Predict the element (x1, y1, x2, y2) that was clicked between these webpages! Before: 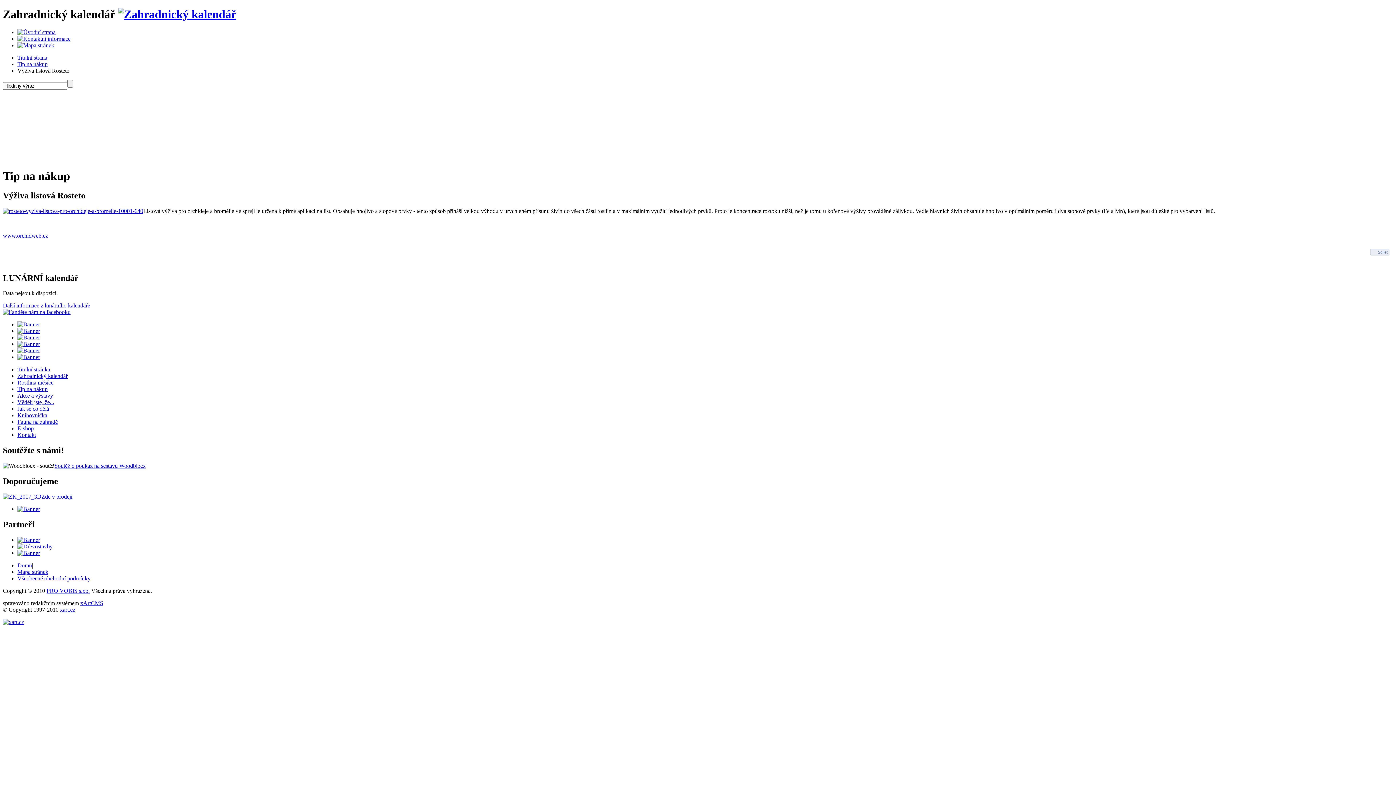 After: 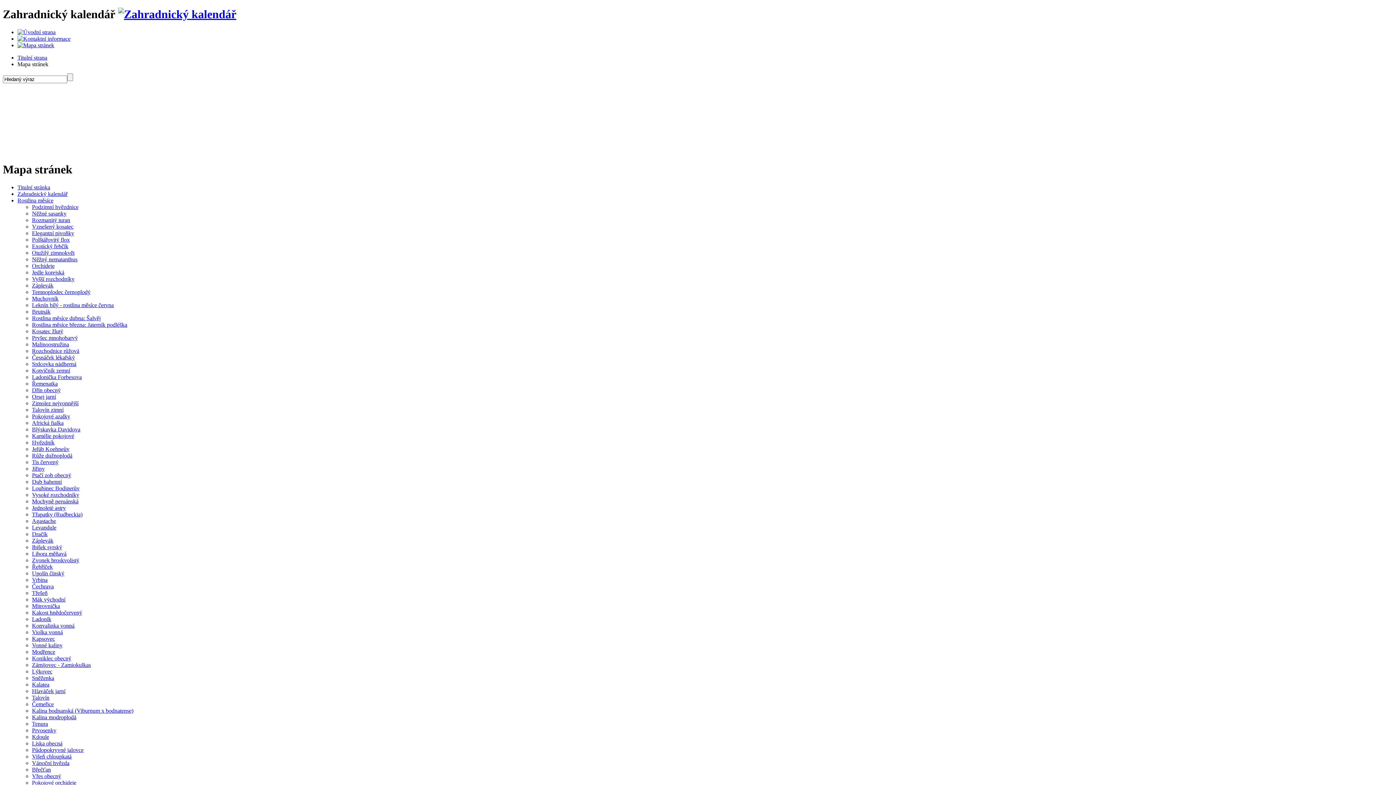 Action: bbox: (17, 569, 48, 575) label: Mapa stránek